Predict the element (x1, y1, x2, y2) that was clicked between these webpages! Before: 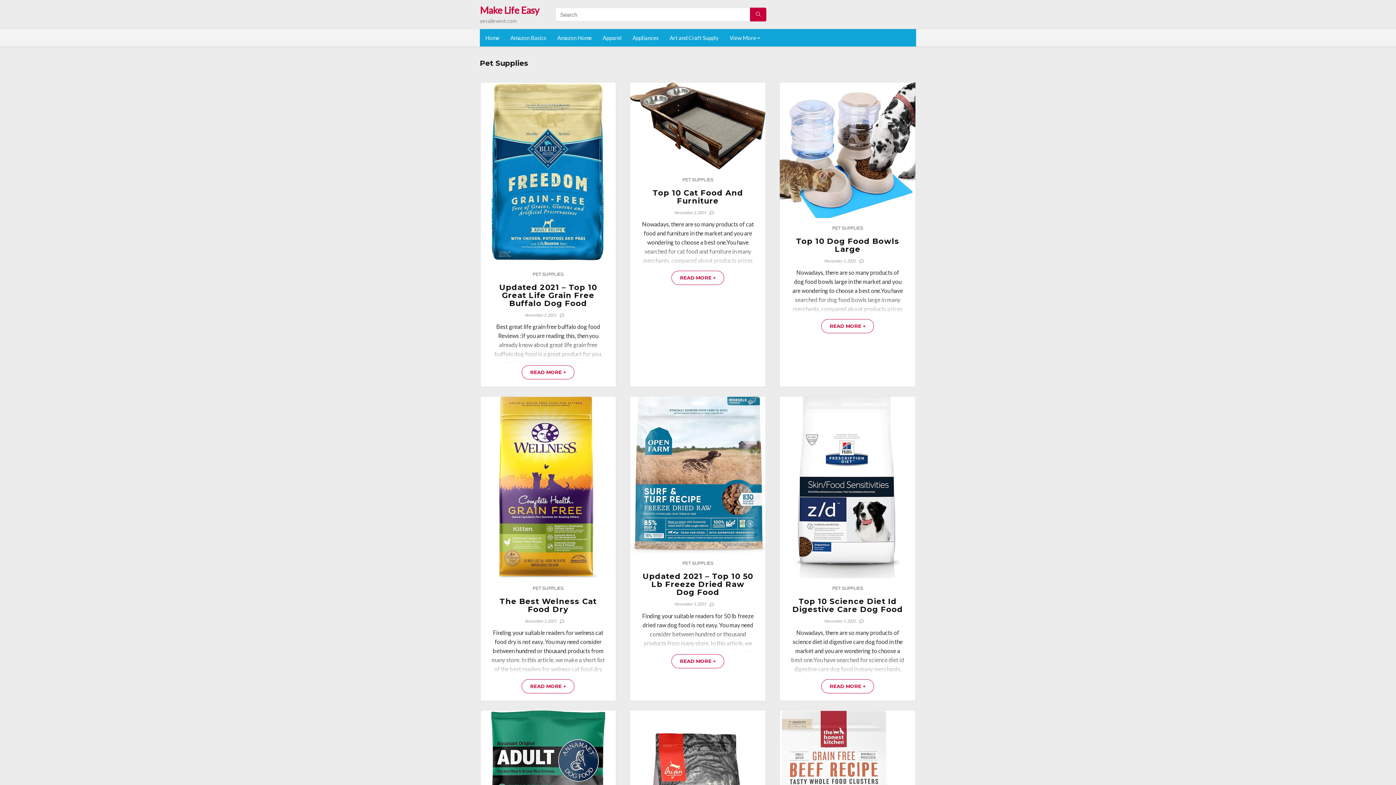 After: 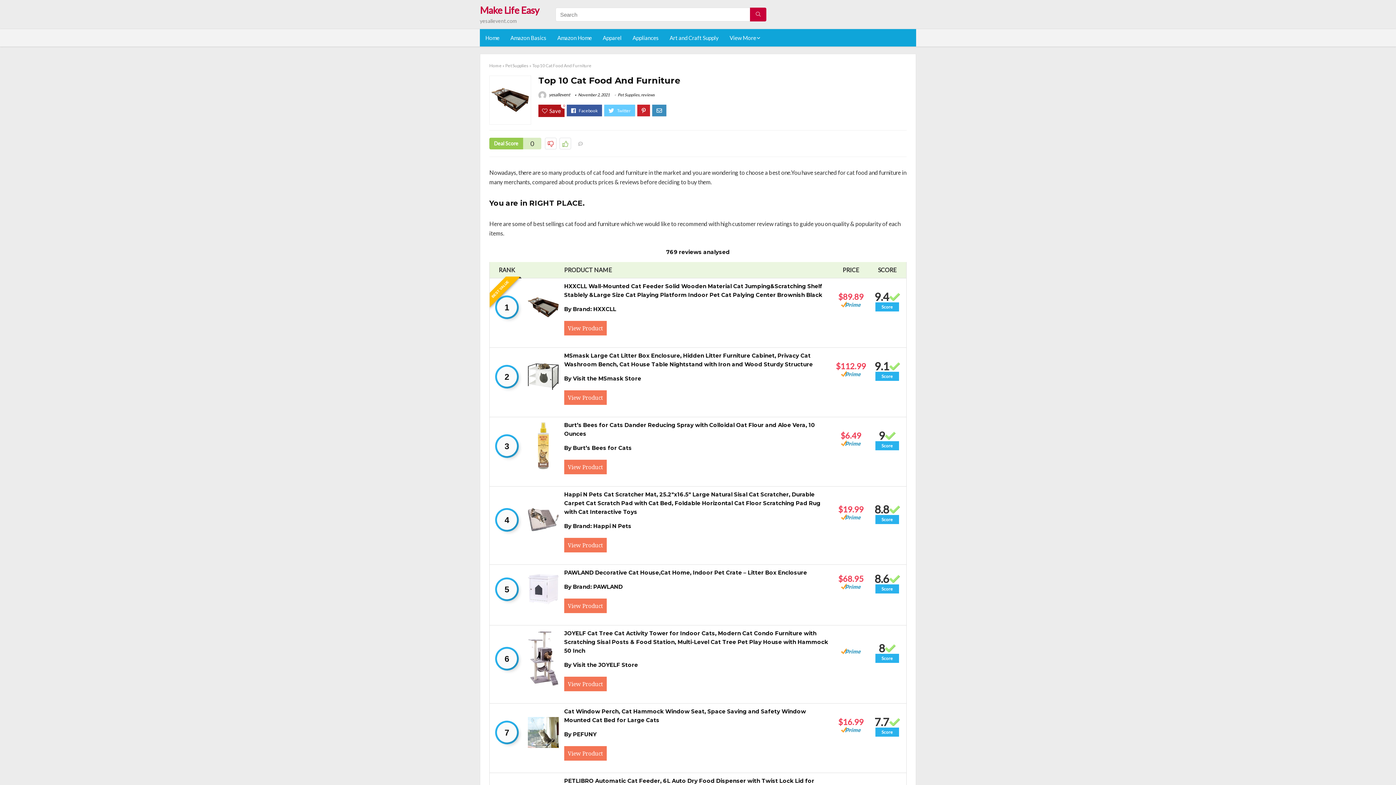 Action: label: READ MORE + bbox: (671, 270, 724, 285)